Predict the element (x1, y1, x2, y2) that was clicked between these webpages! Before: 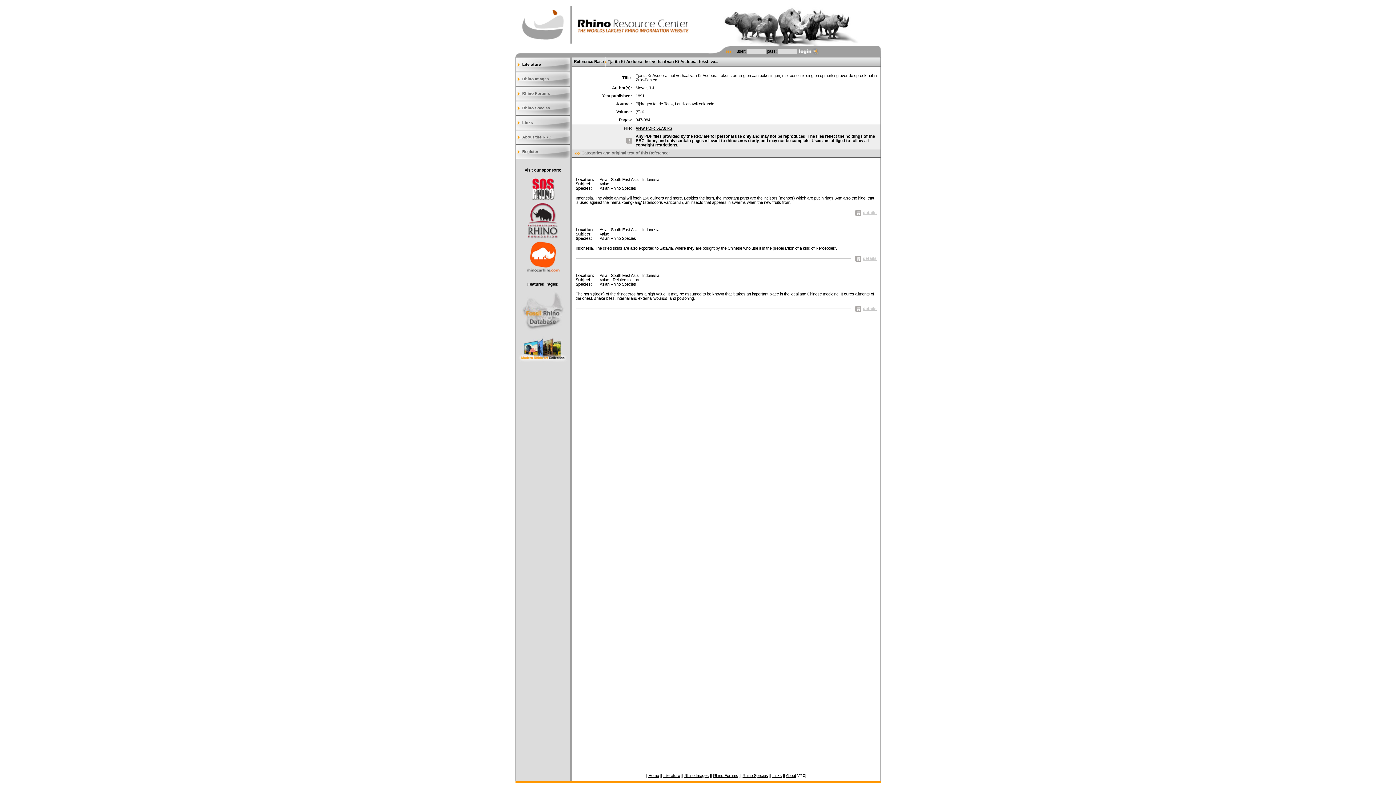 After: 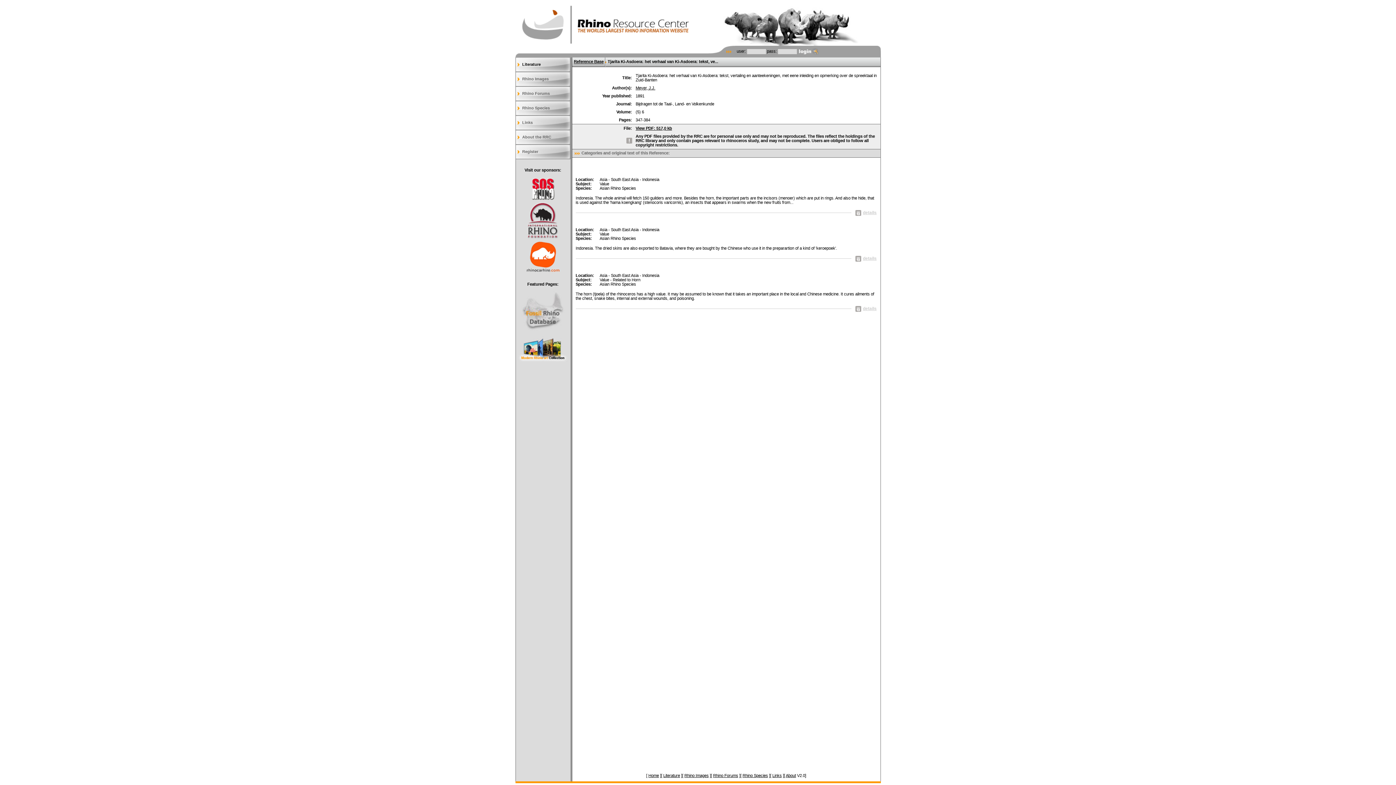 Action: bbox: (526, 236, 560, 240)